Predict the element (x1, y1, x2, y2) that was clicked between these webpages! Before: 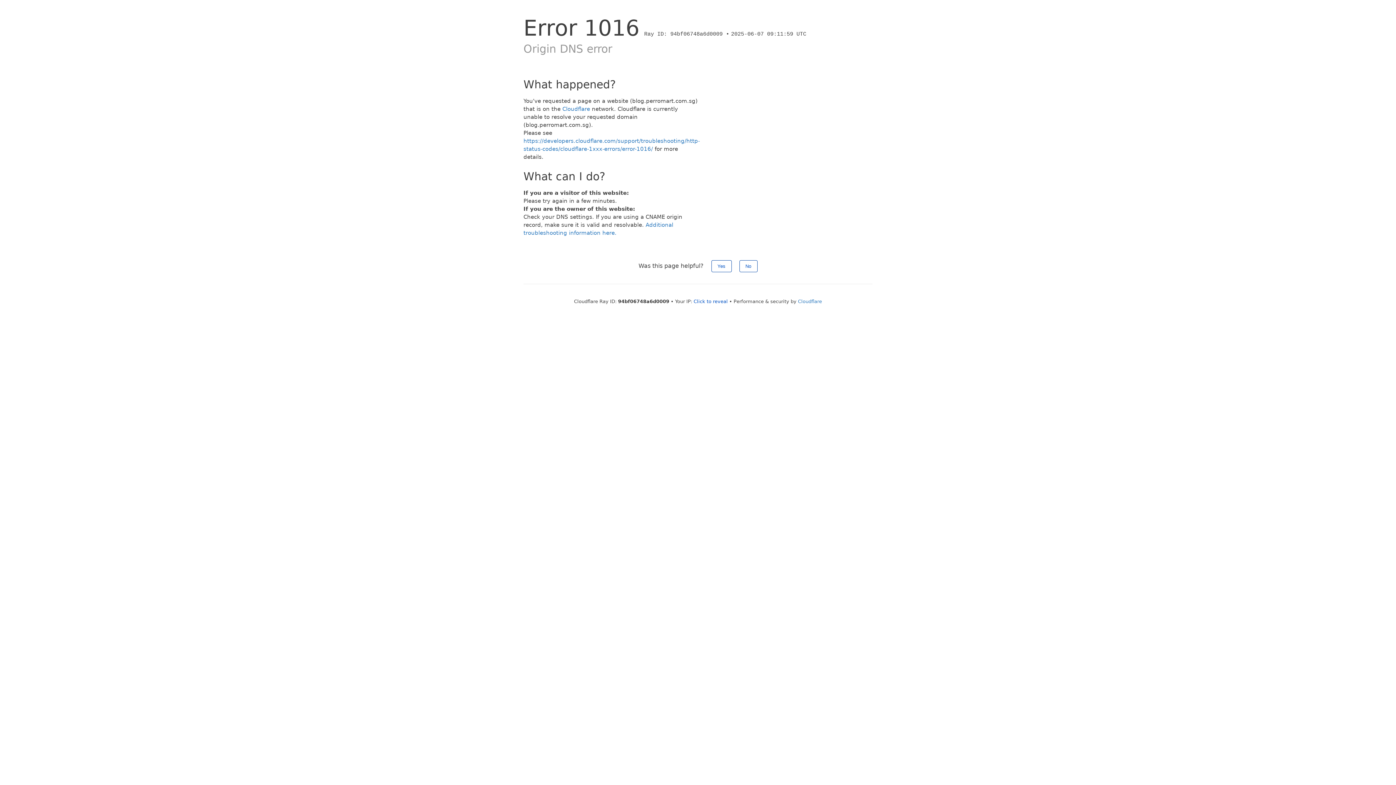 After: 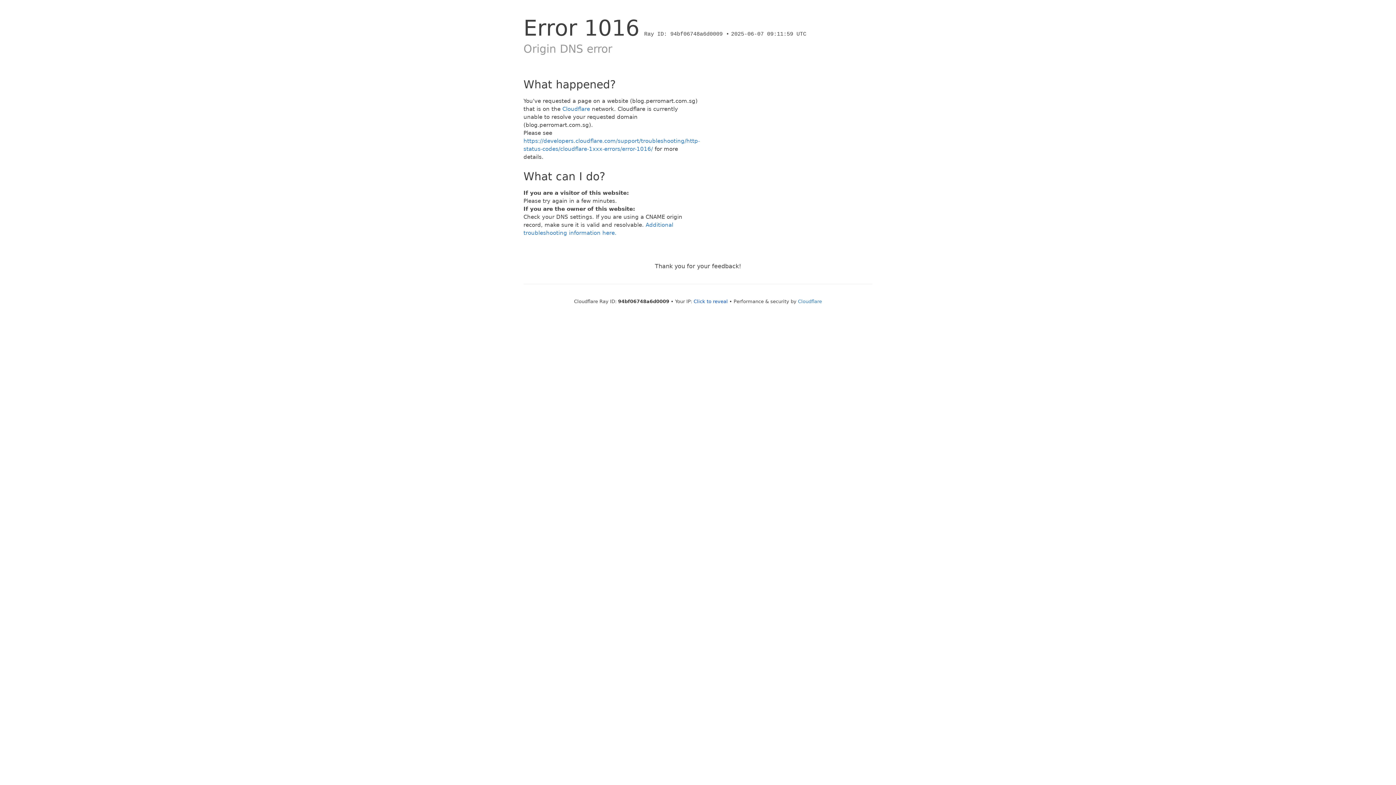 Action: bbox: (739, 260, 757, 272) label: No